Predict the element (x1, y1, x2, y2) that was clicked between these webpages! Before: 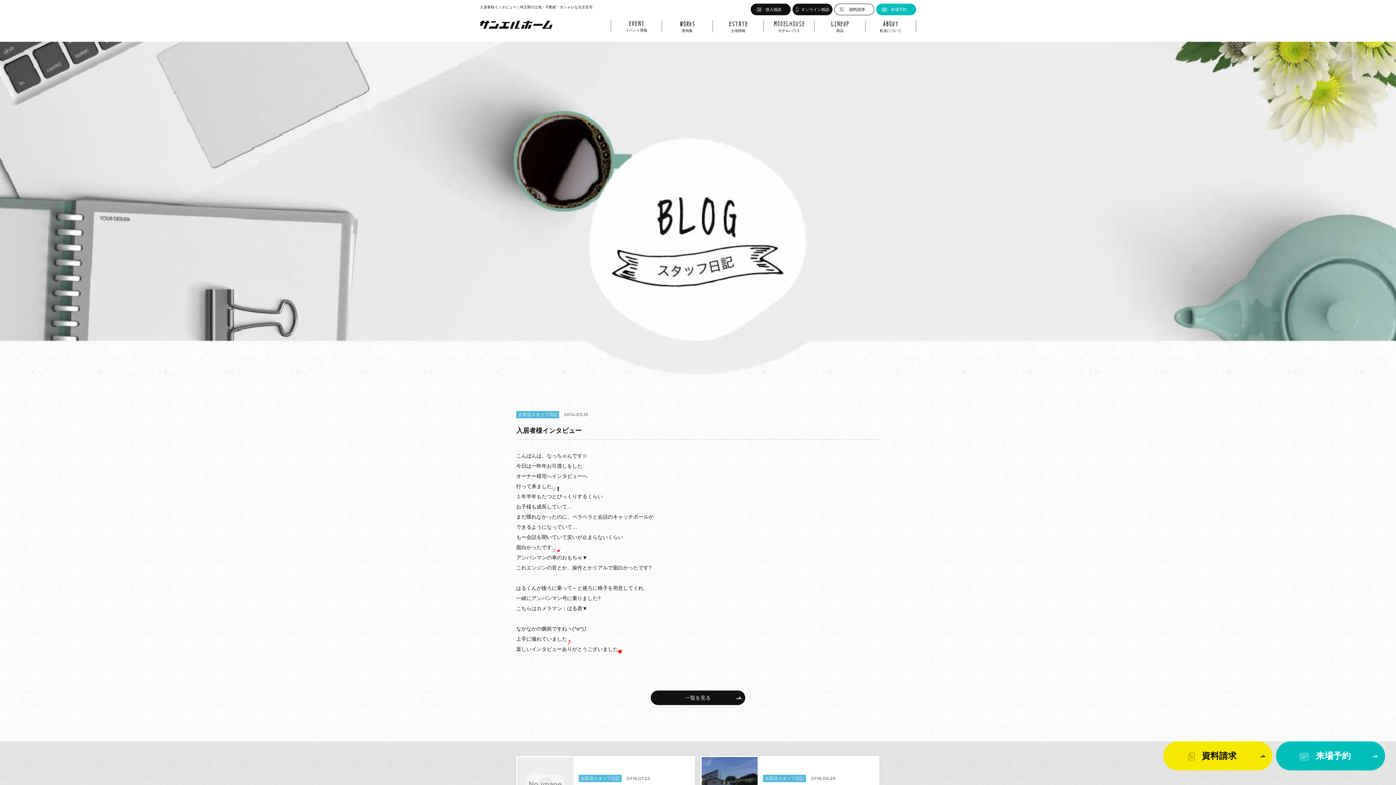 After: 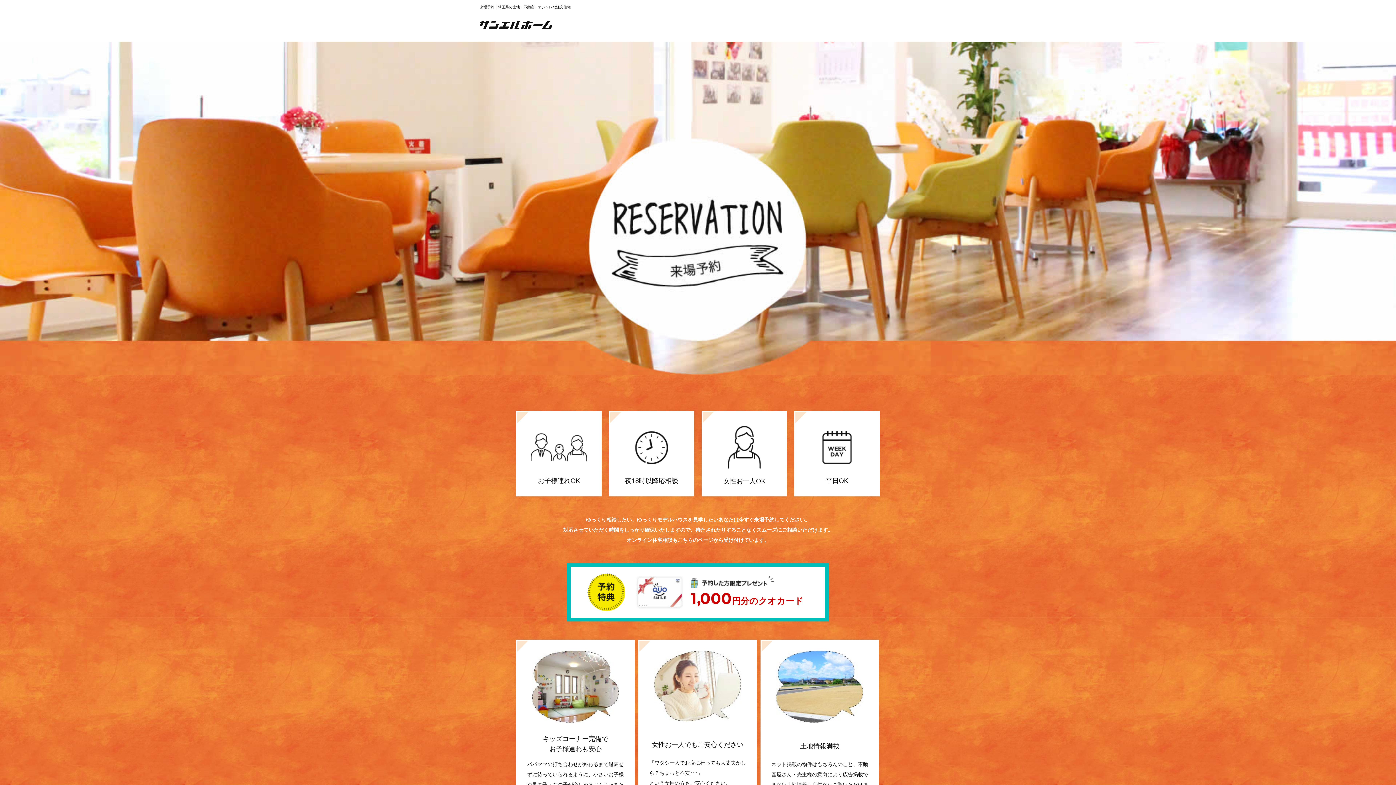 Action: bbox: (1276, 741, 1385, 770) label: 来場予約